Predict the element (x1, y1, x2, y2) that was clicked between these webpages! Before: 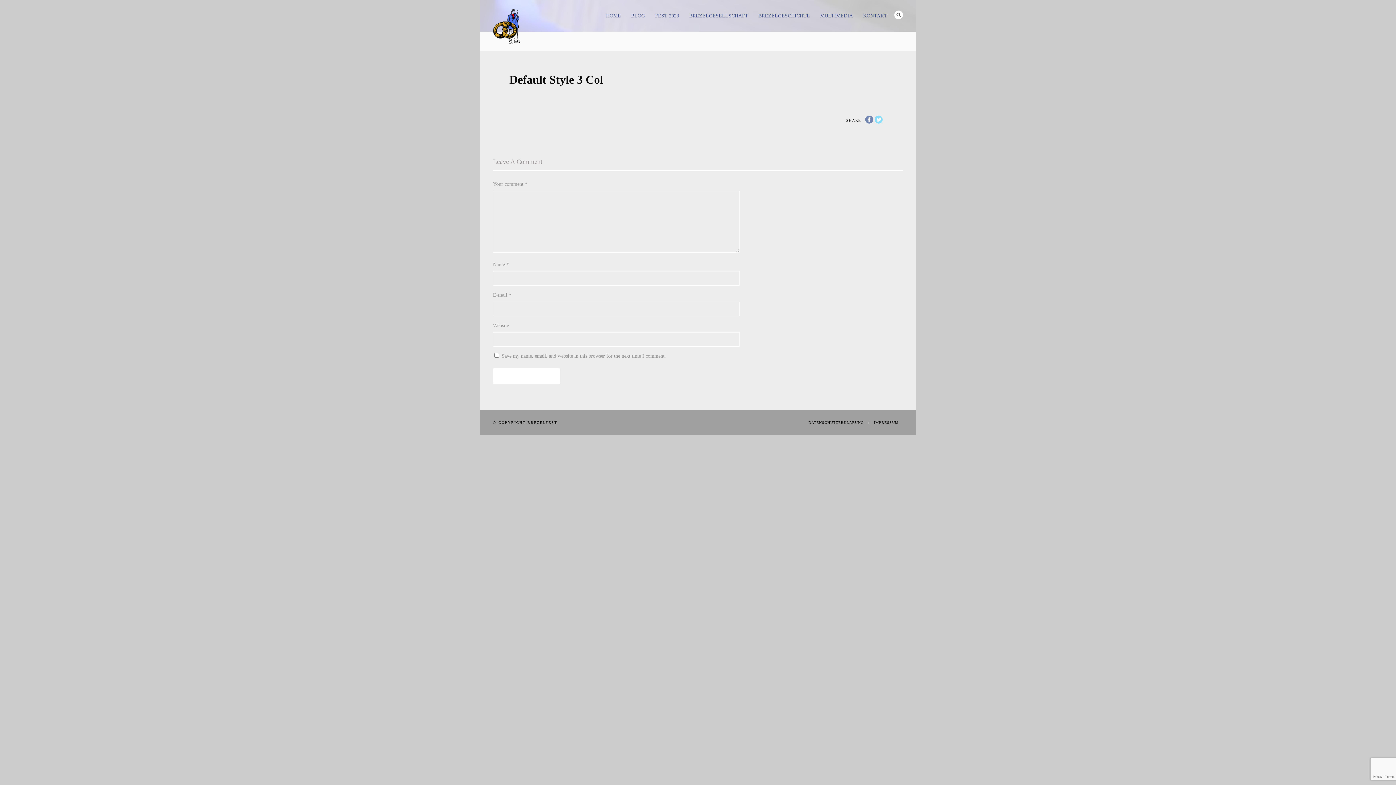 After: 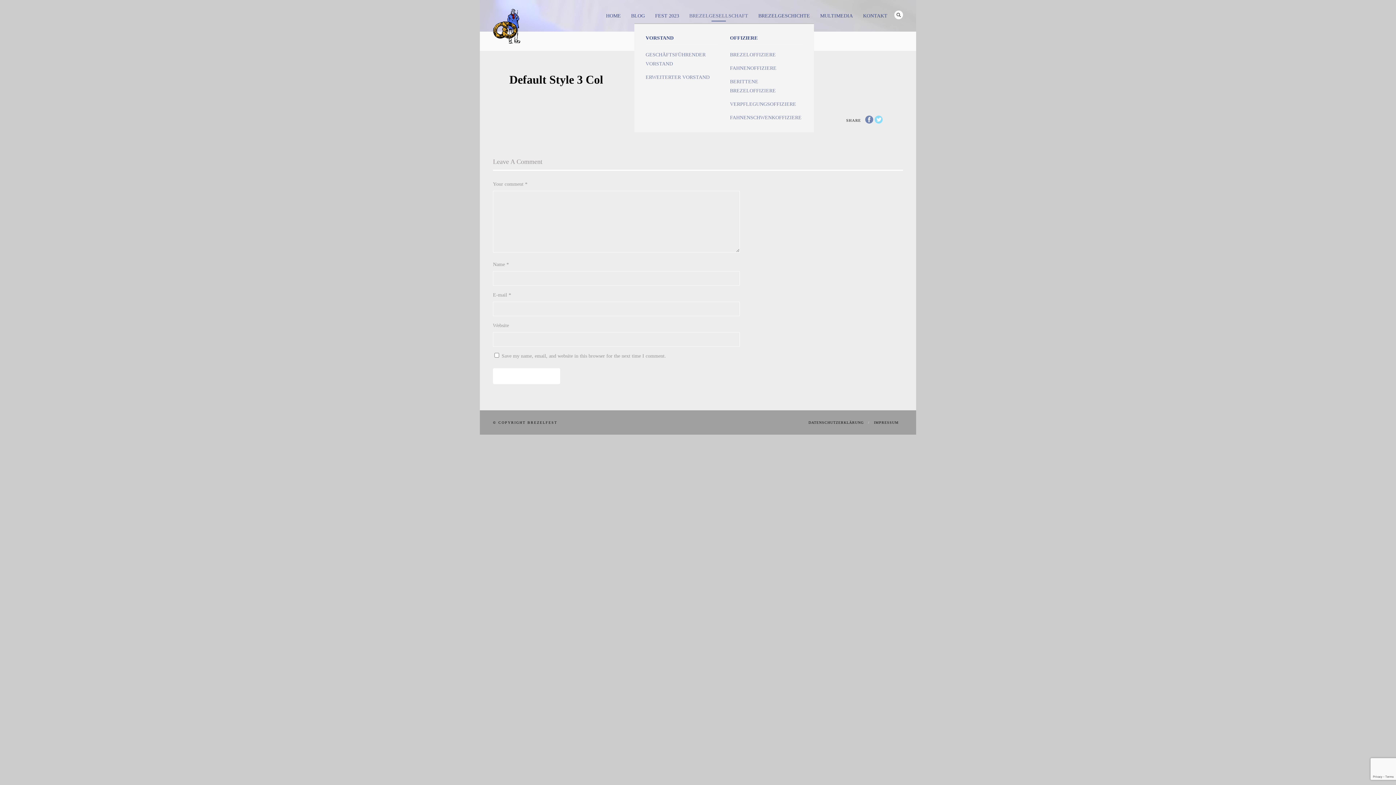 Action: label: BREZELGESELLSCHAFT bbox: (684, 10, 753, 20)